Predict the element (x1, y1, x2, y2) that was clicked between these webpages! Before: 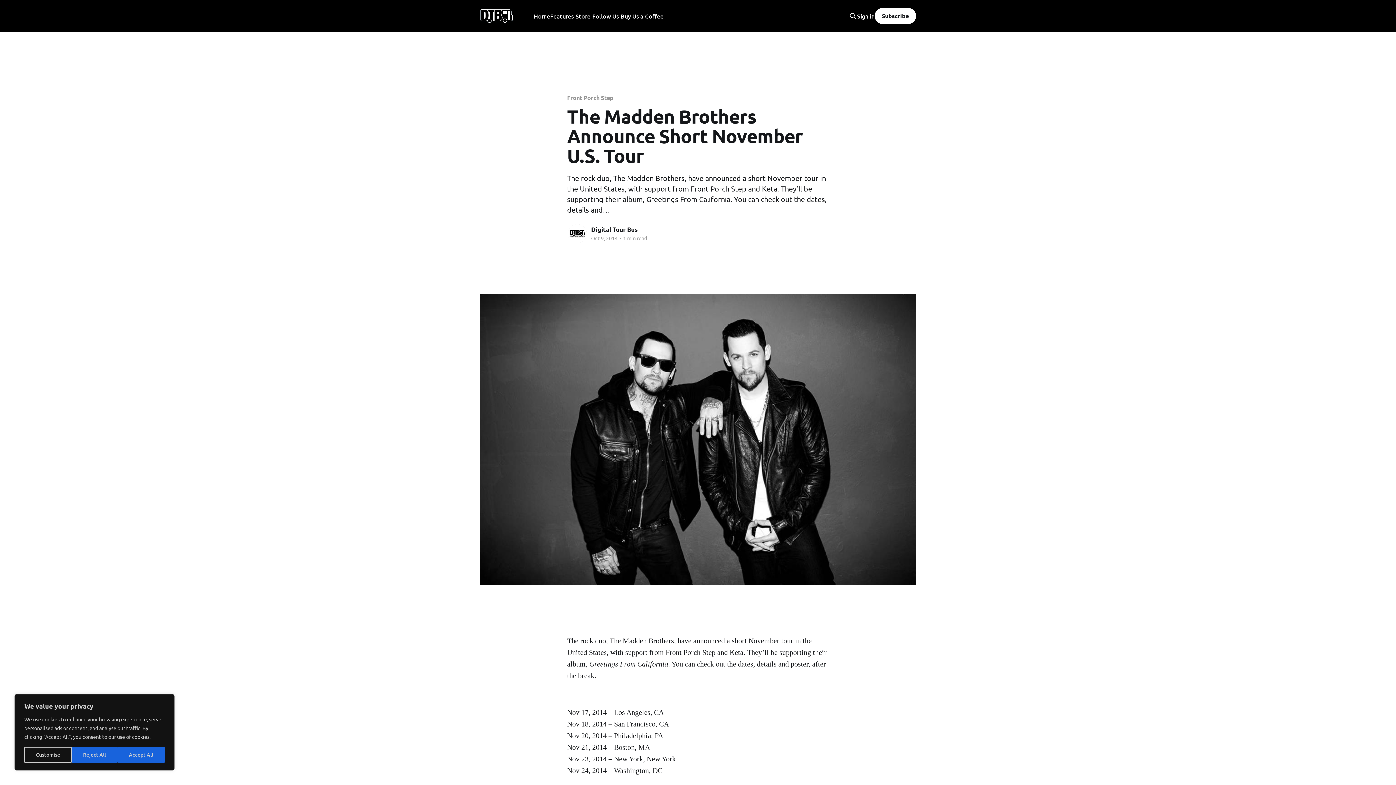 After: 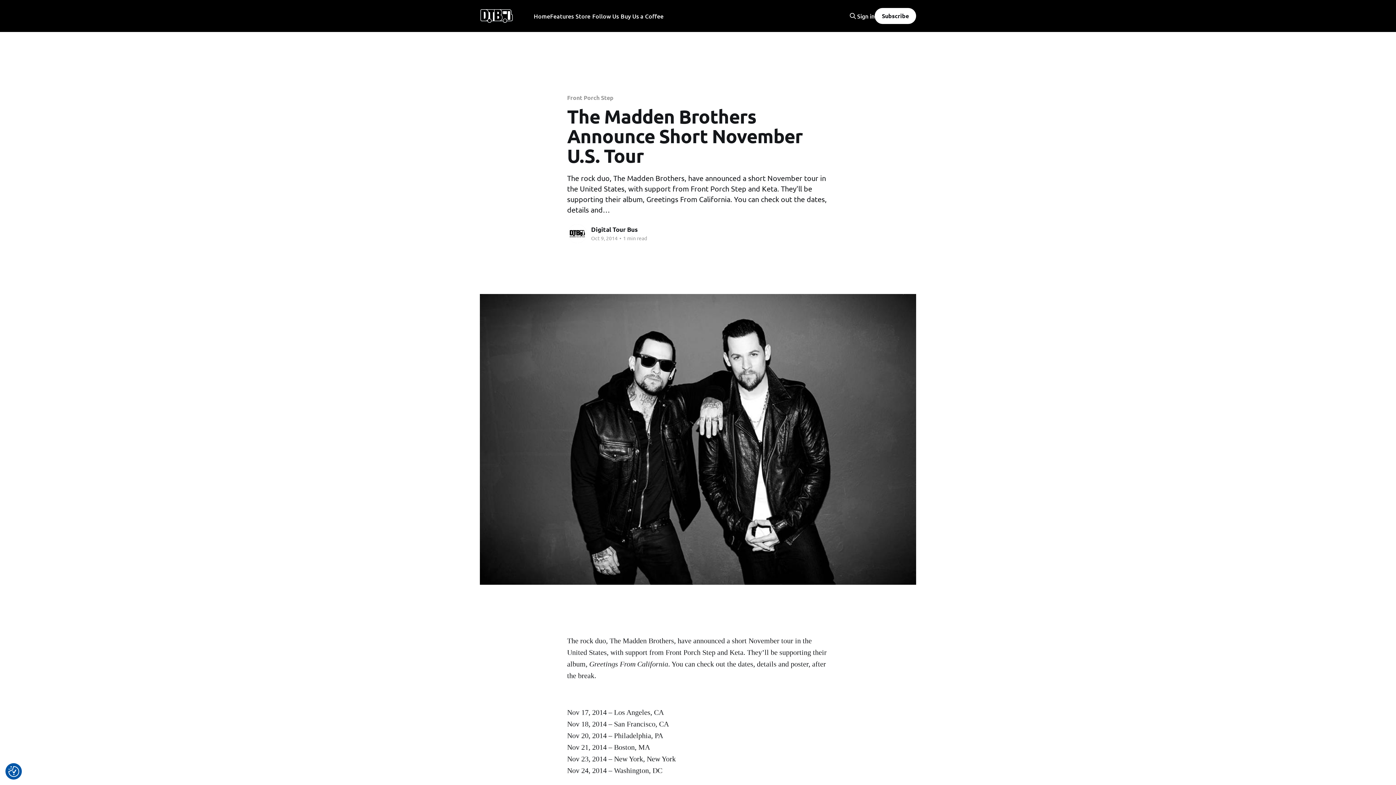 Action: label: Accept All bbox: (117, 747, 164, 763)